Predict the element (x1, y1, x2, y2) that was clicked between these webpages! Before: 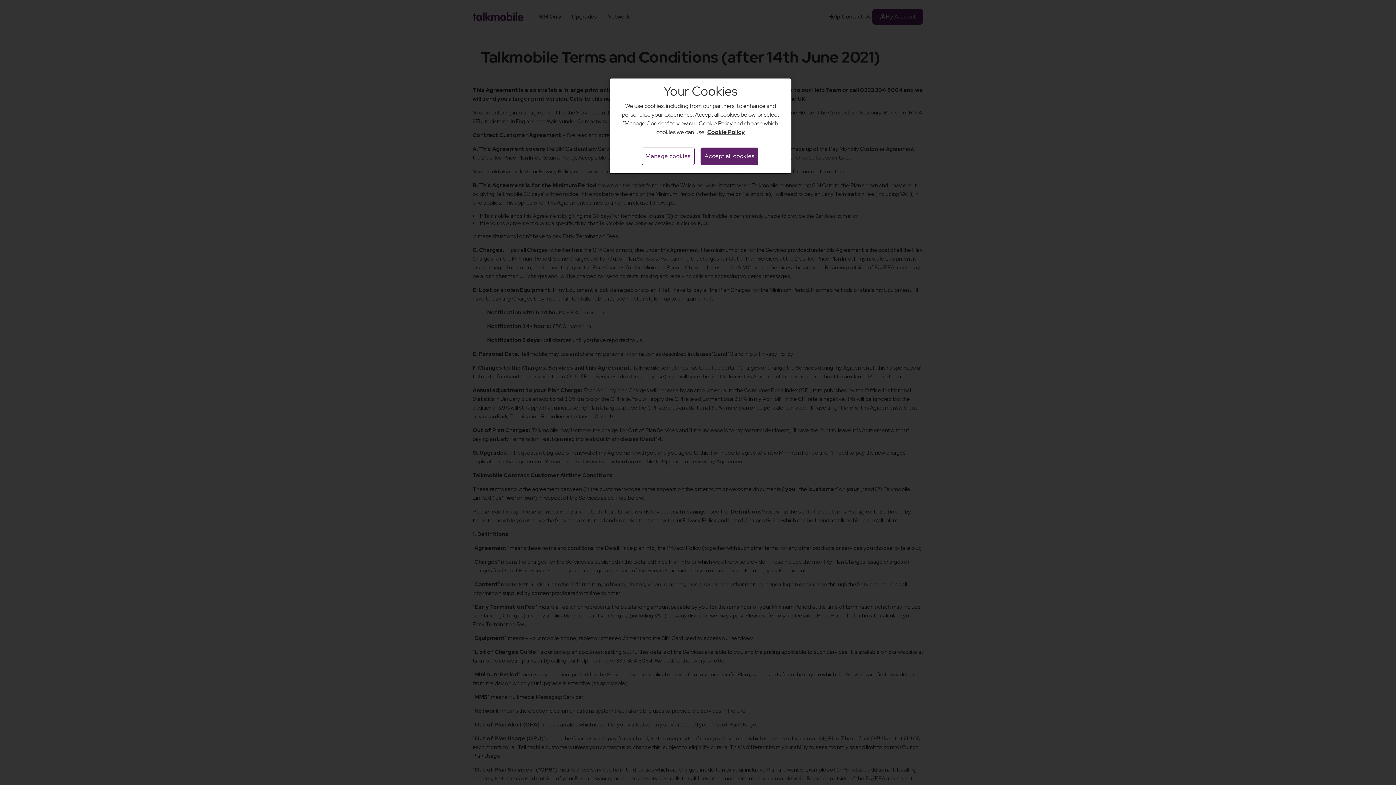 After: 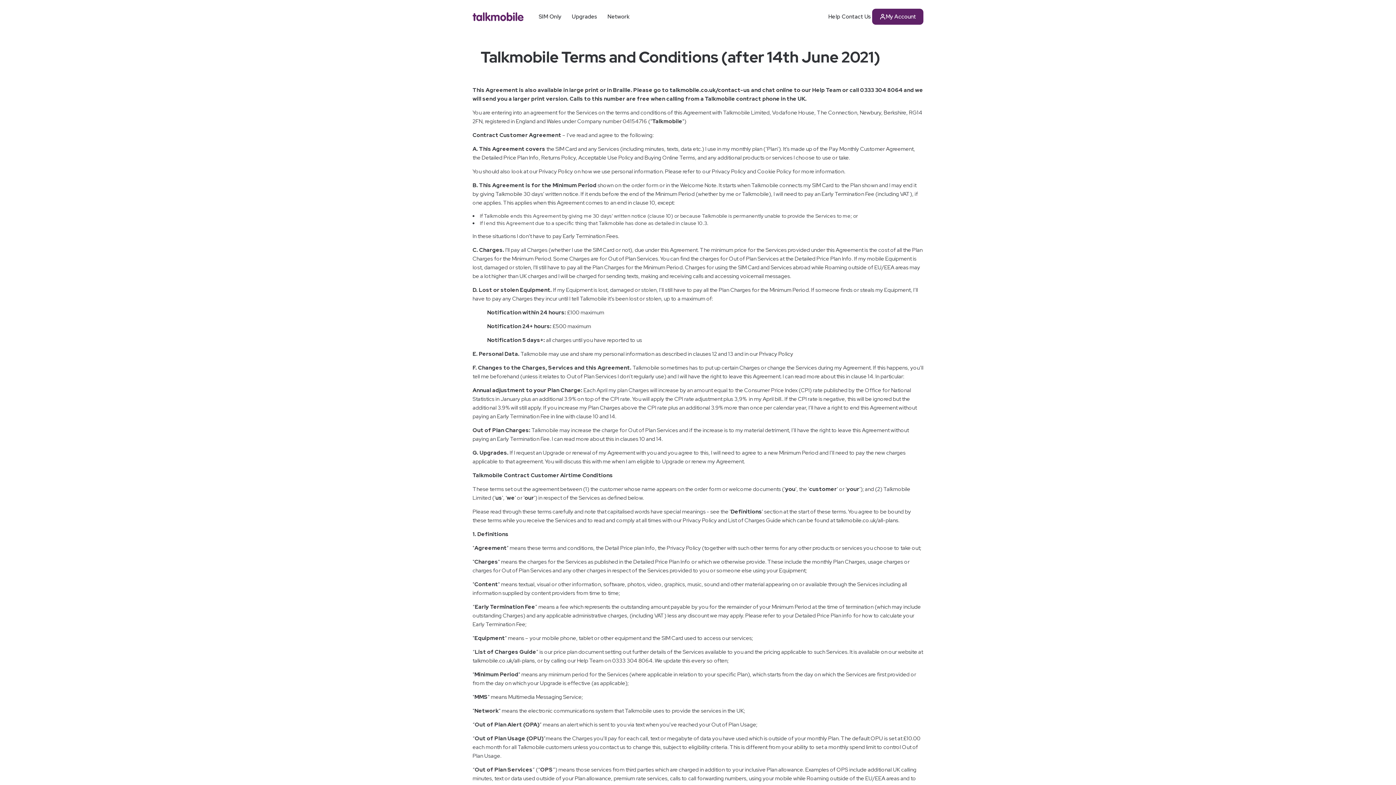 Action: bbox: (700, 147, 758, 165) label: Accept all cookies